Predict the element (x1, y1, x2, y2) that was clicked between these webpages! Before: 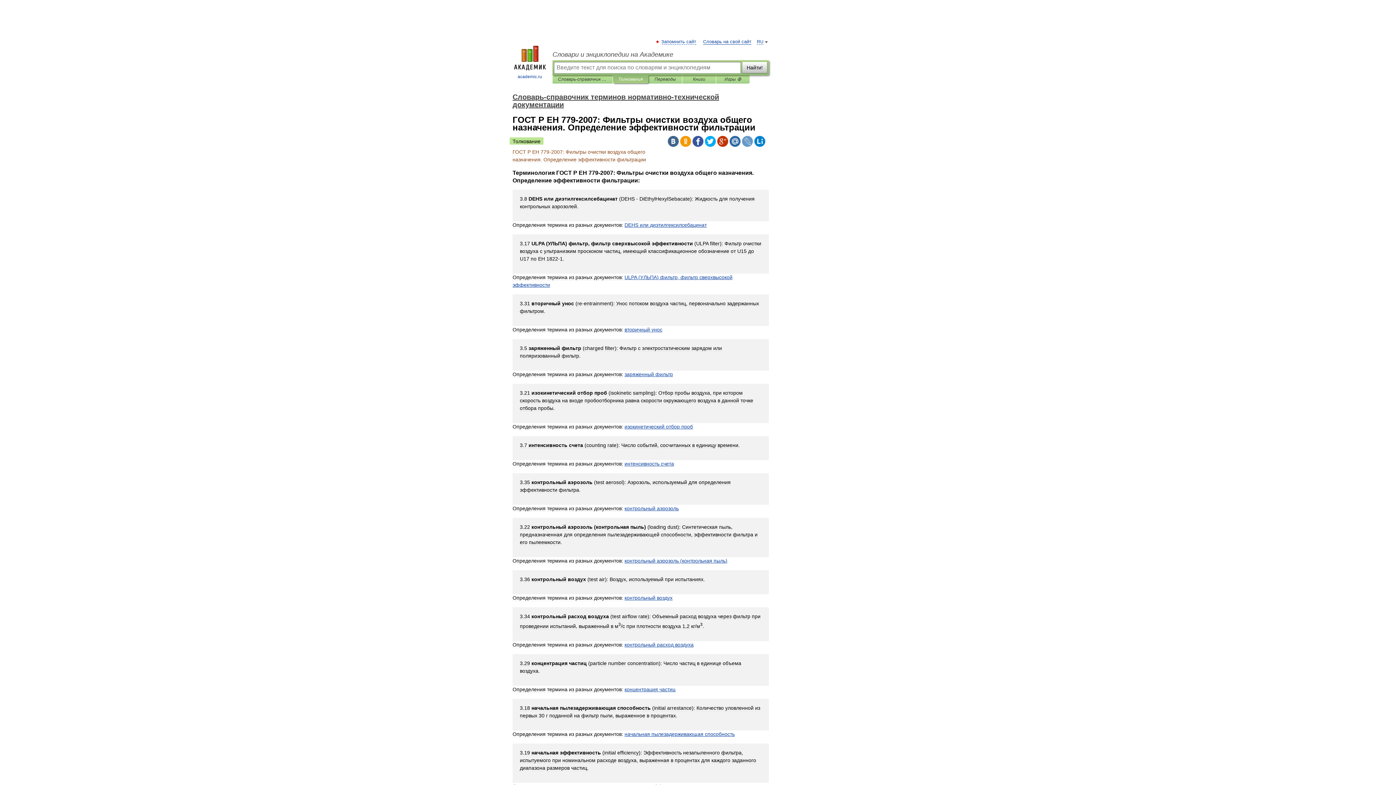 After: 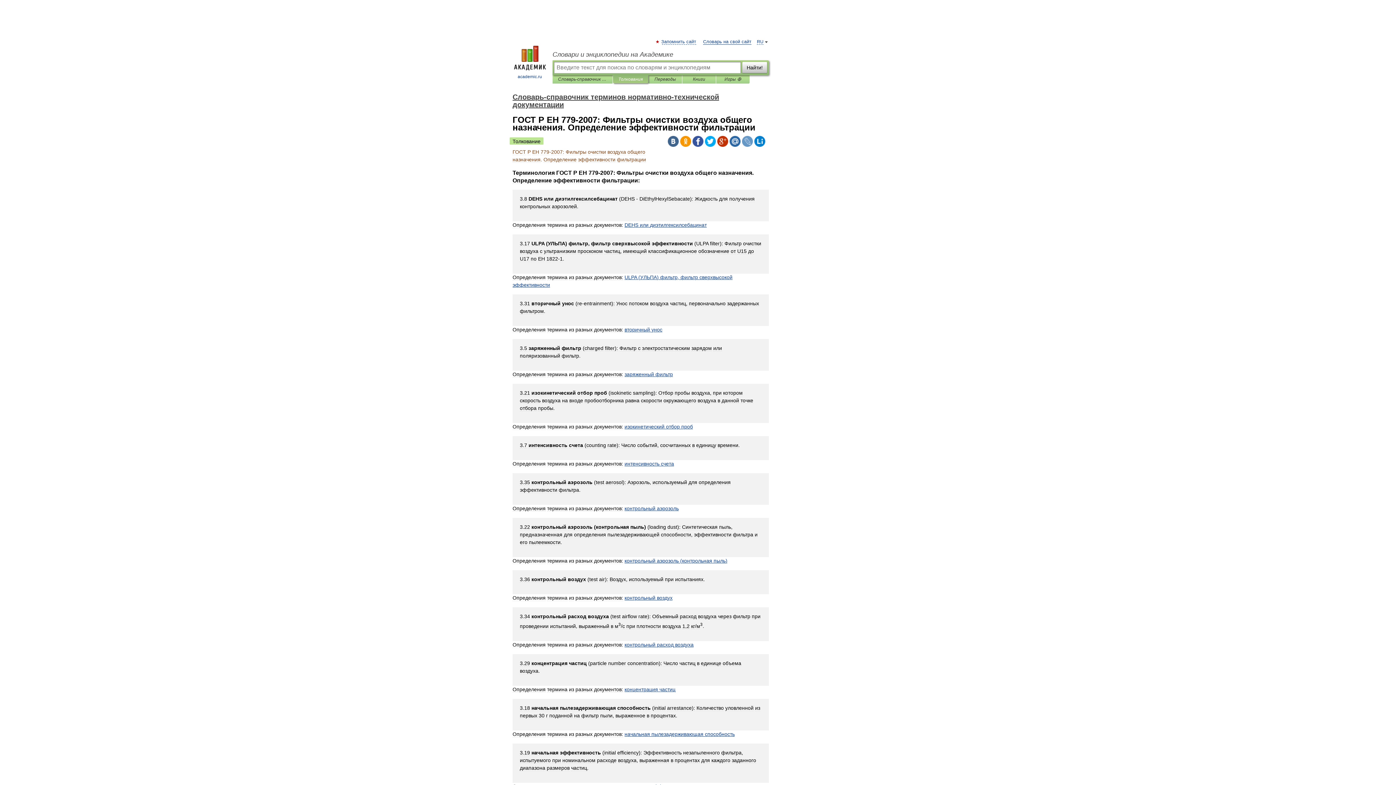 Action: bbox: (692, 136, 703, 146)